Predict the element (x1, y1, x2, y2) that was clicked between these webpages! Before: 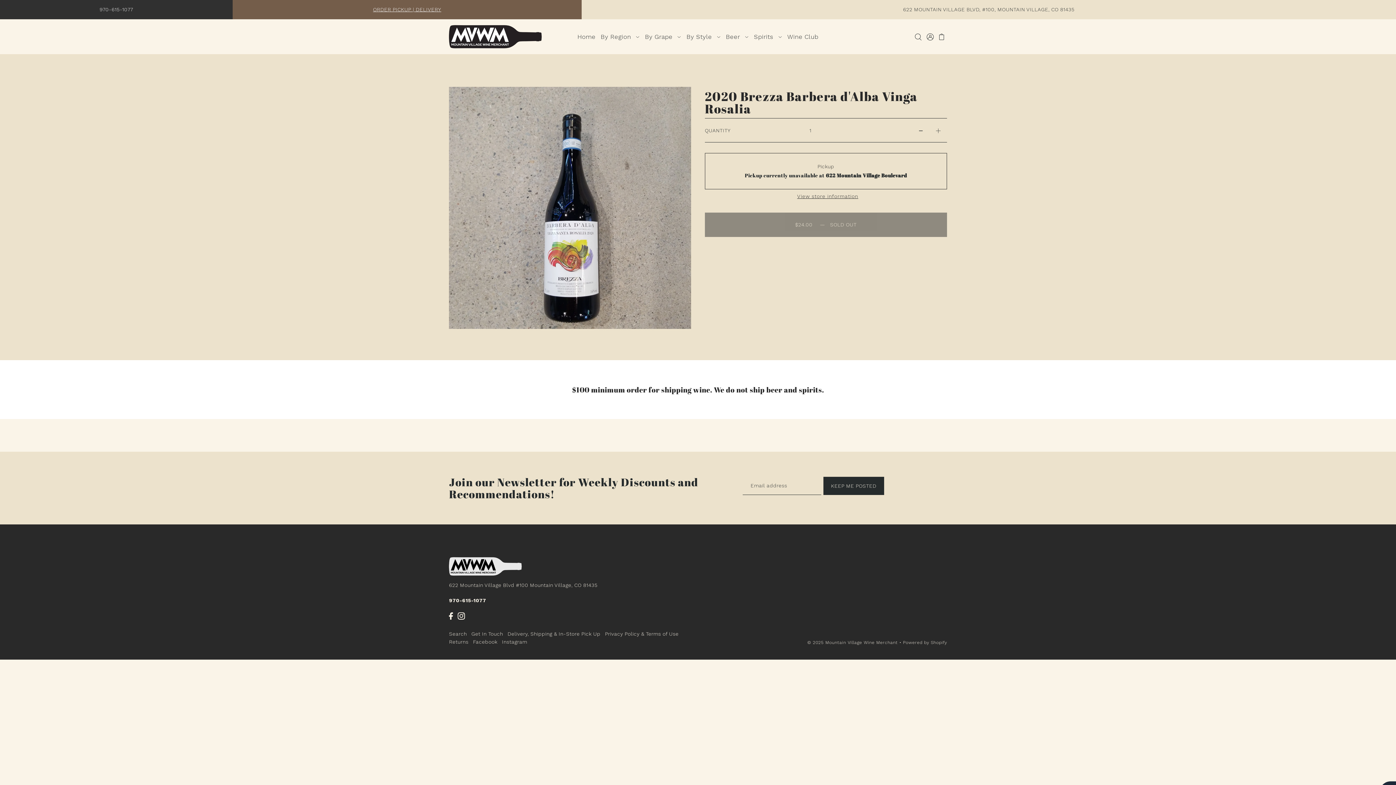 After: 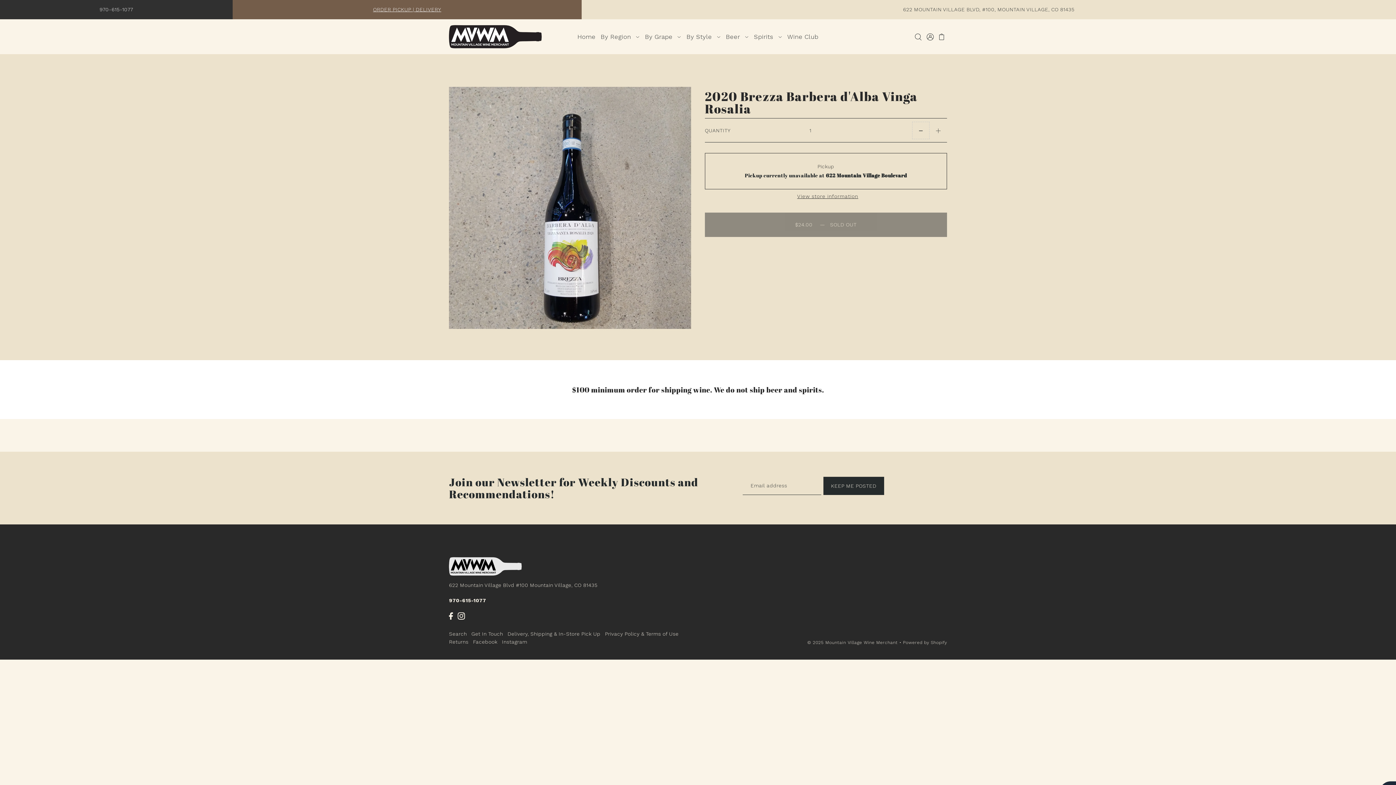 Action: label: Decrease bbox: (912, 121, 929, 139)